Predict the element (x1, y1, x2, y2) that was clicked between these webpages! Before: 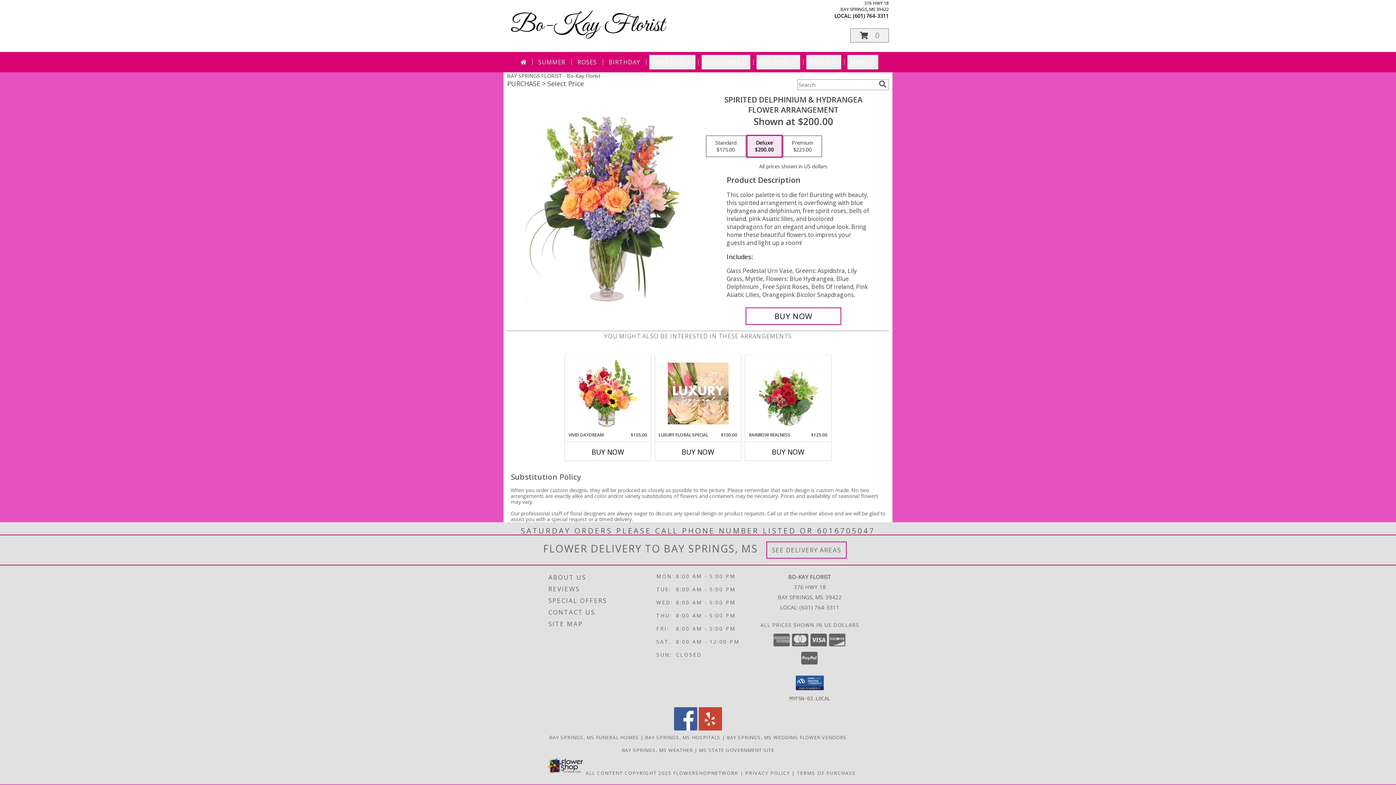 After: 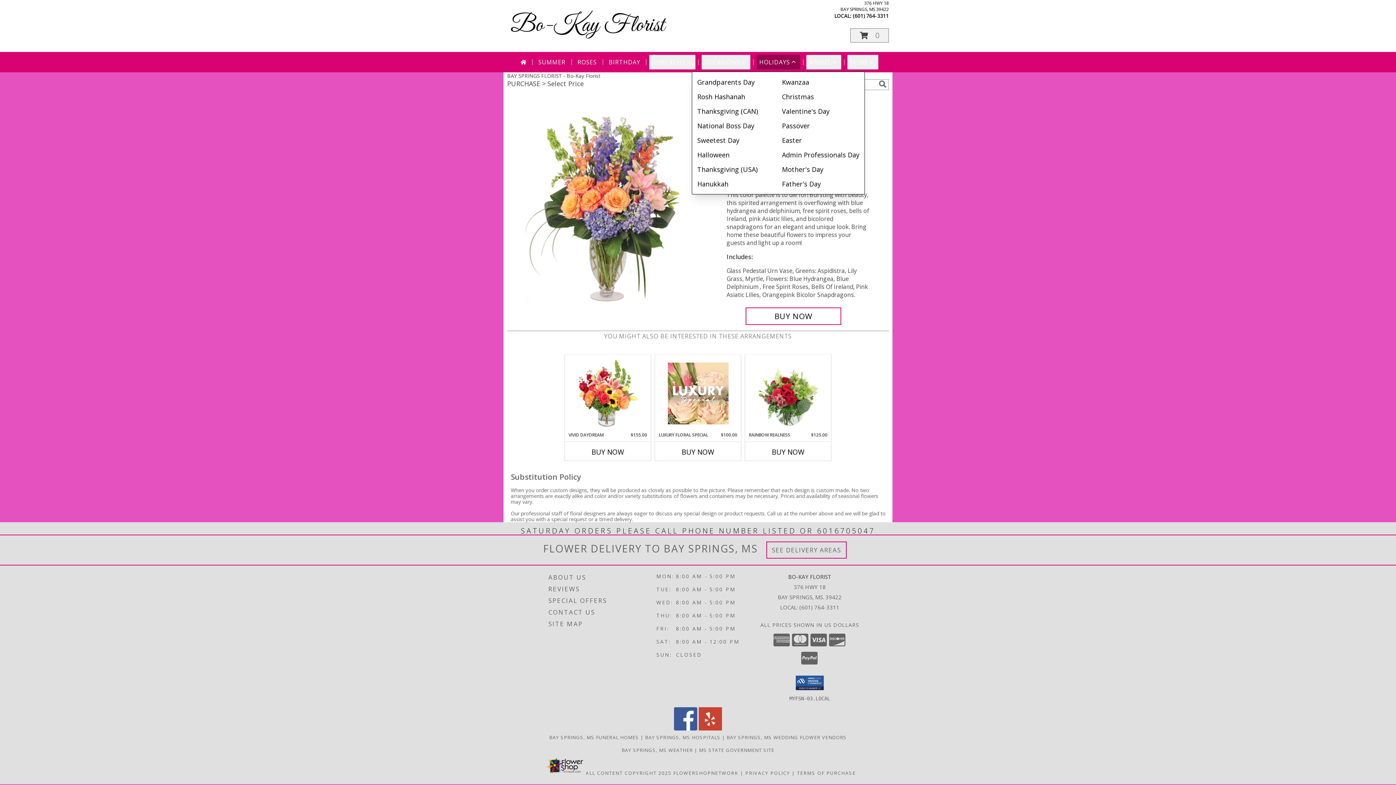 Action: bbox: (756, 54, 800, 69) label: HOLIDAYS